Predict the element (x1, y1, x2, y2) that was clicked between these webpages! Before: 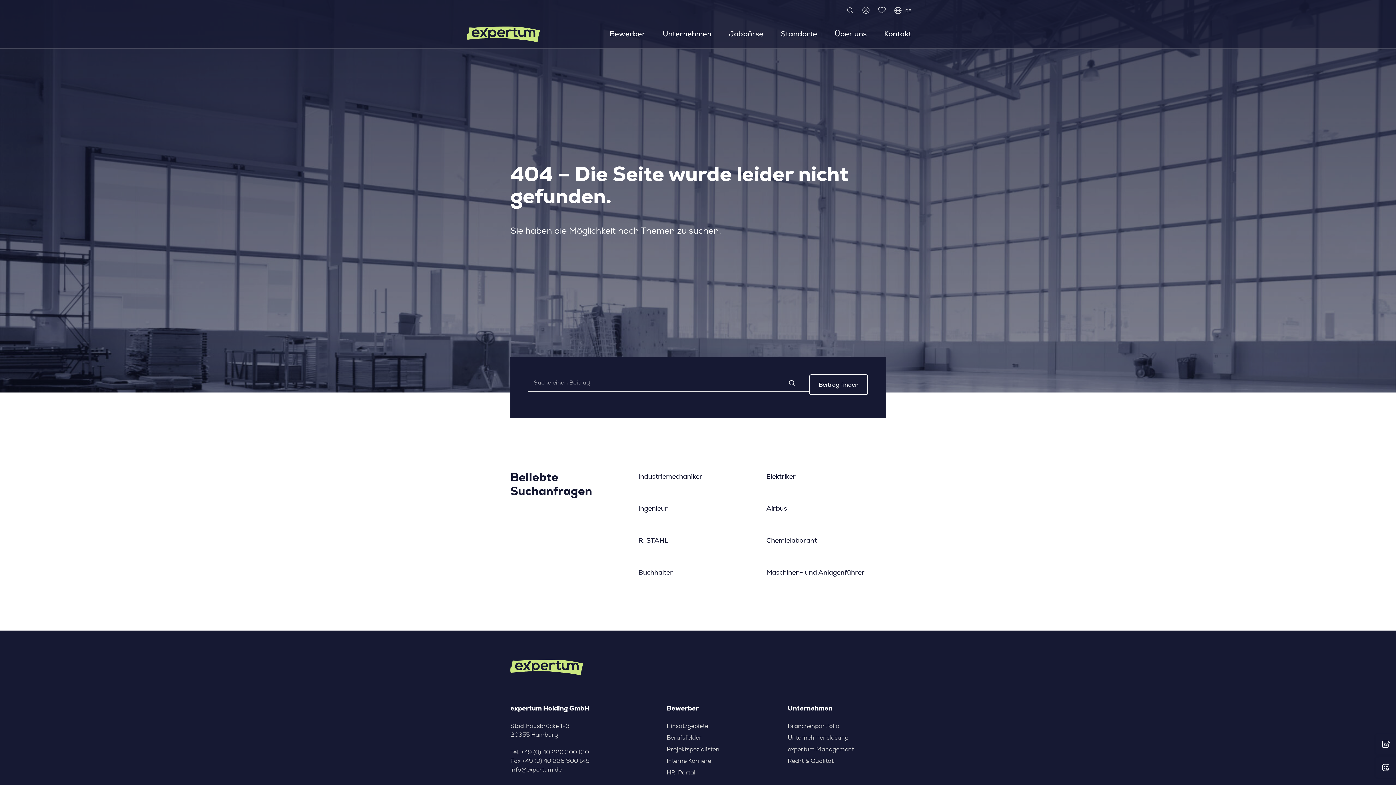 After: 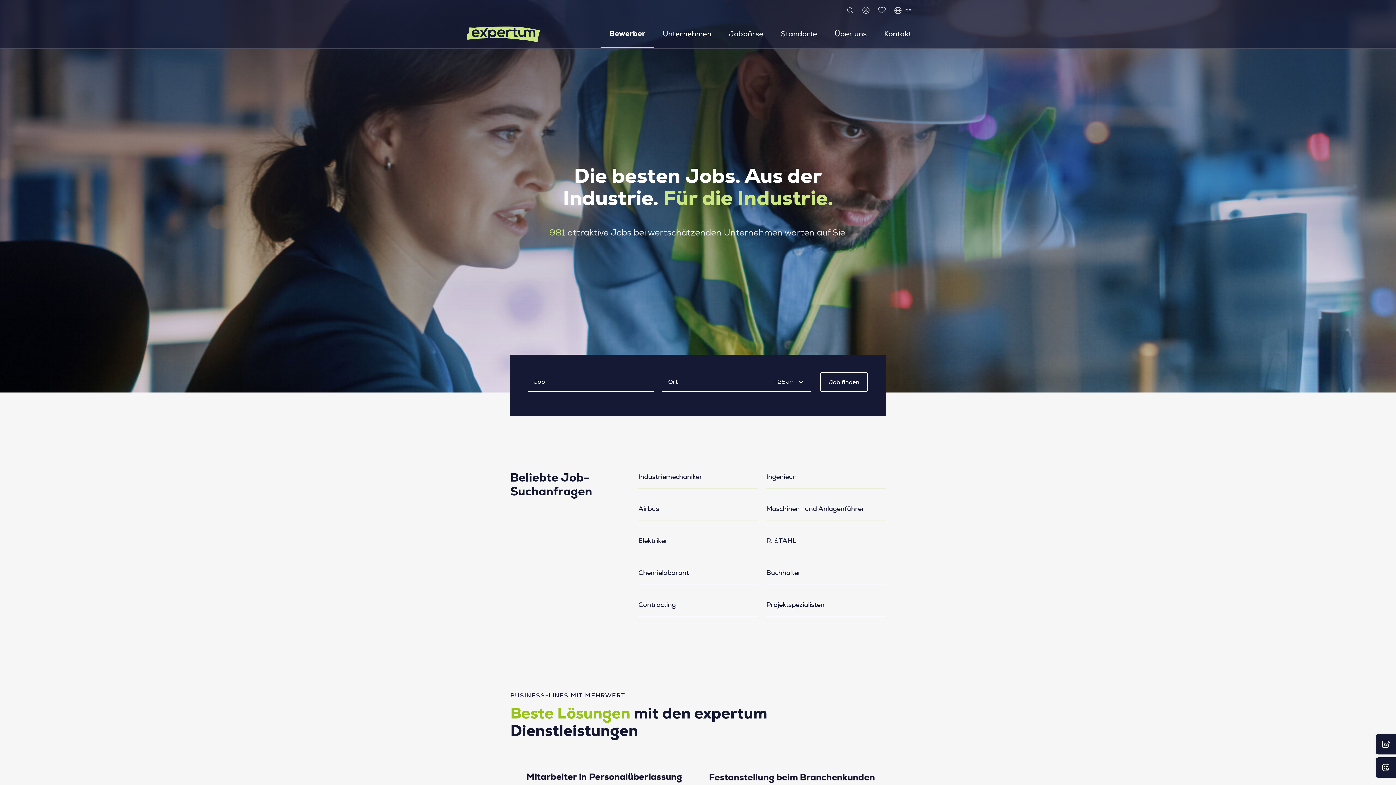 Action: bbox: (467, 31, 540, 36)